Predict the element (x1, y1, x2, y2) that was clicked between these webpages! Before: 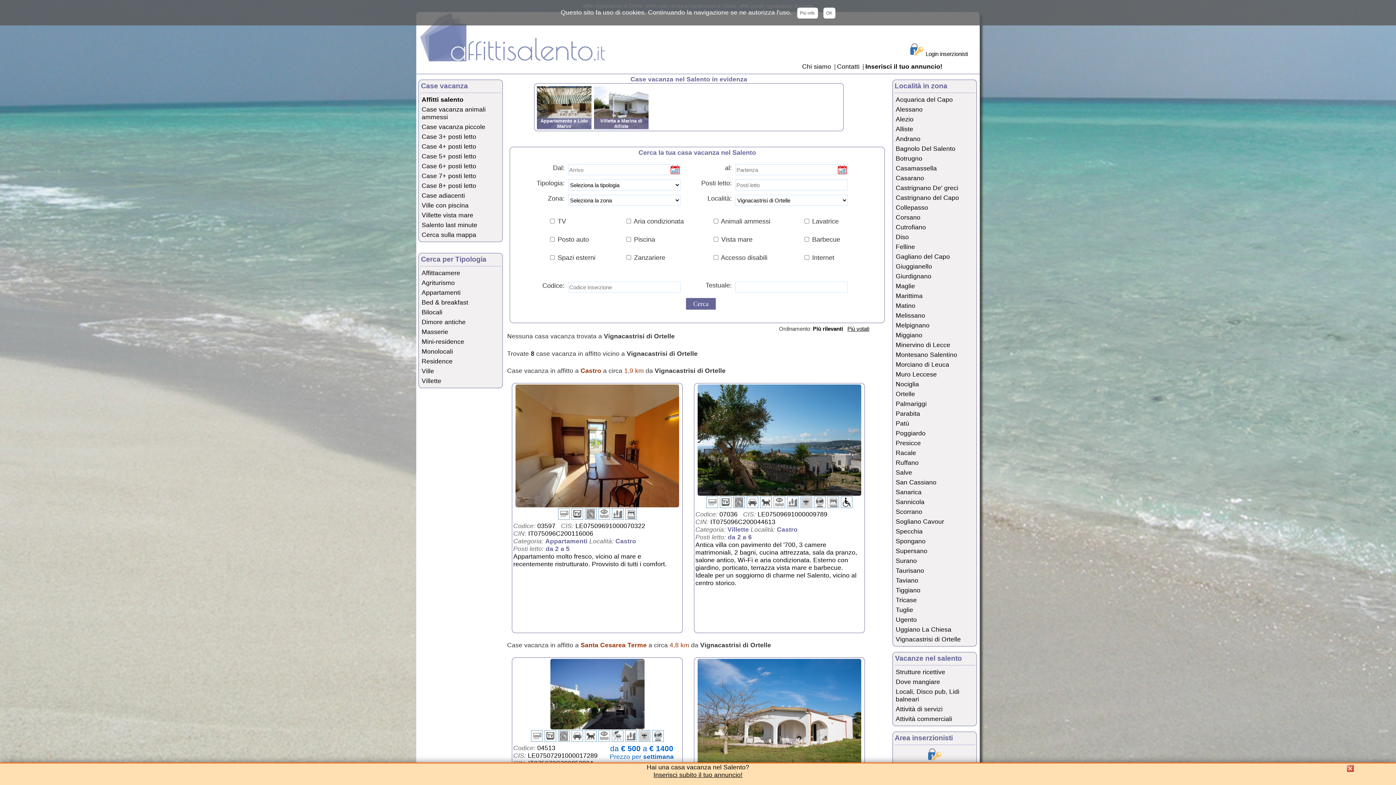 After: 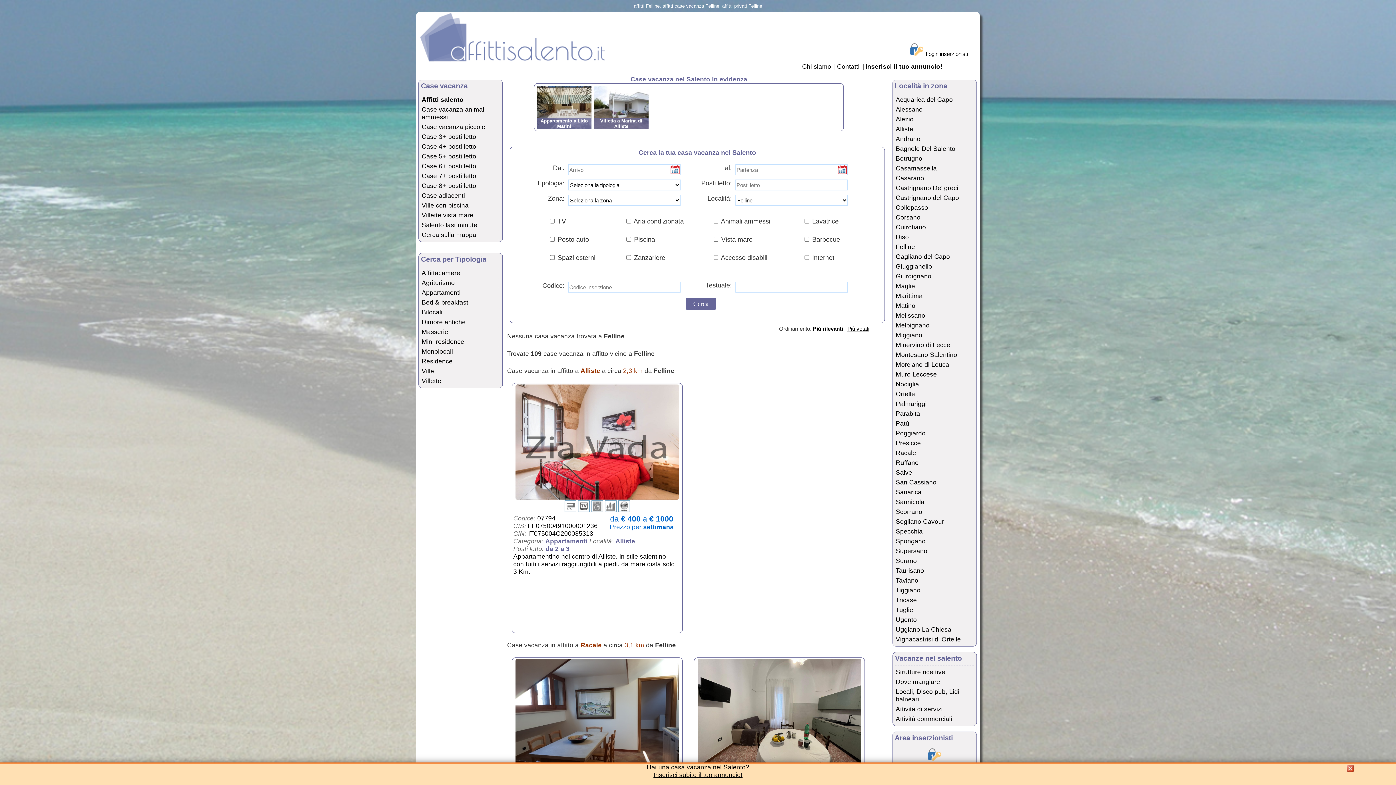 Action: bbox: (894, 242, 974, 251) label: Felline